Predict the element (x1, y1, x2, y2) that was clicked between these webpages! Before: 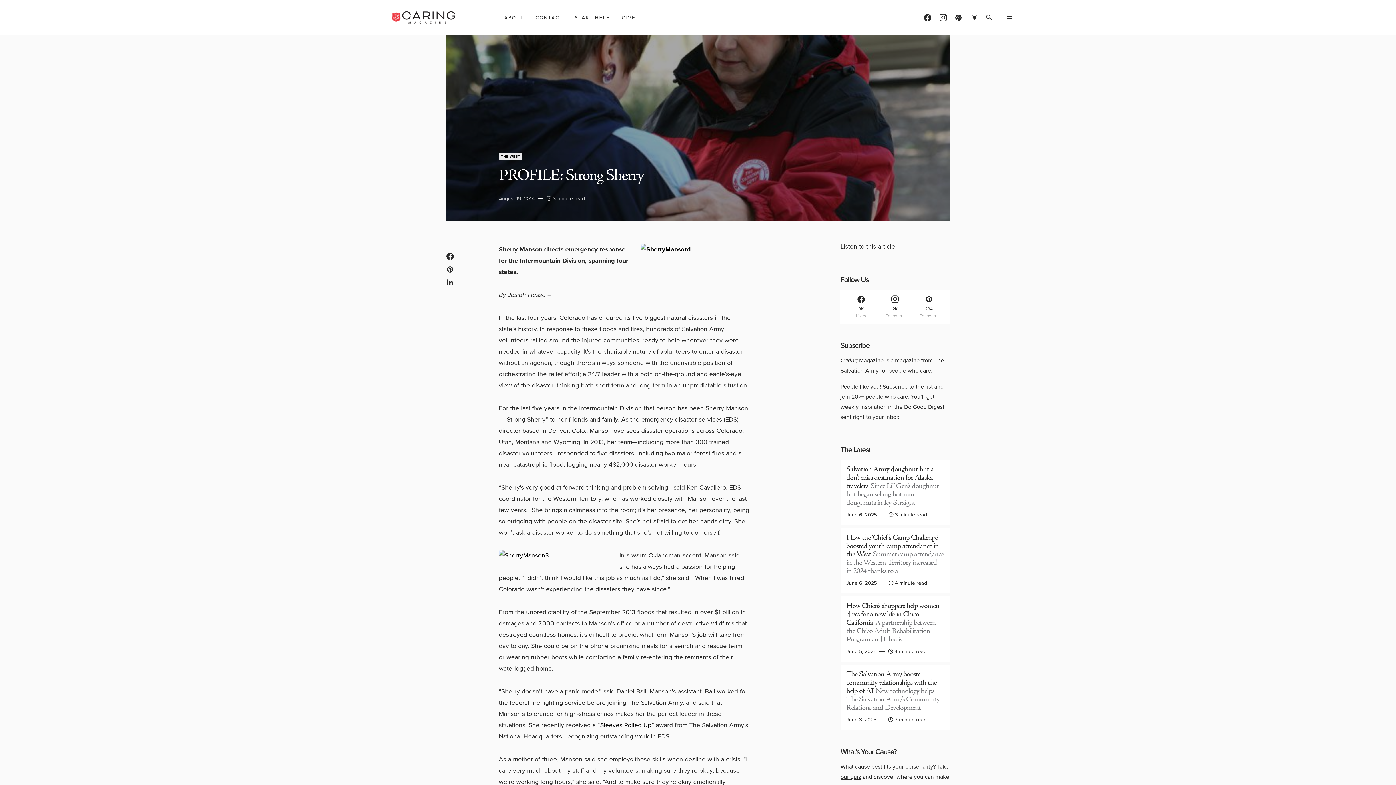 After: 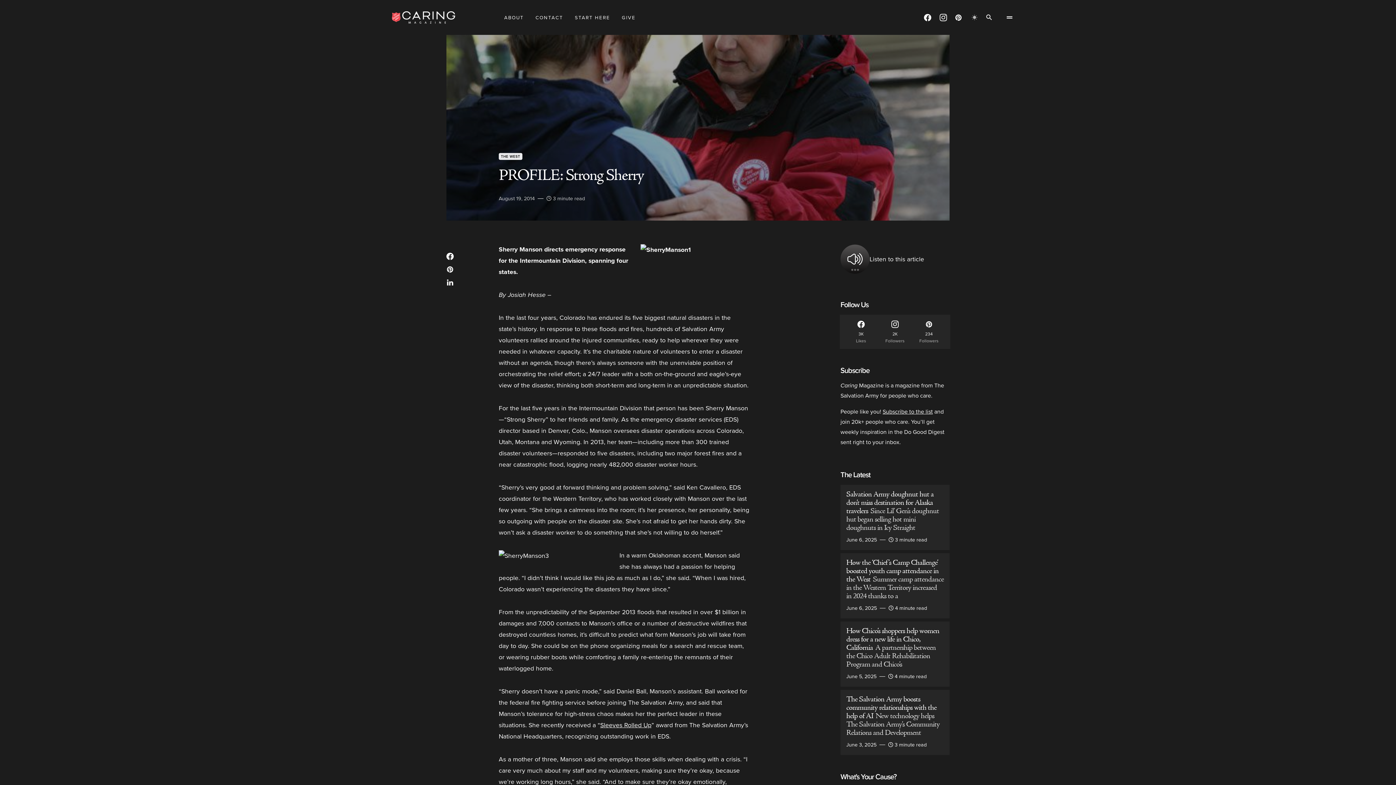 Action: bbox: (967, 7, 982, 27)